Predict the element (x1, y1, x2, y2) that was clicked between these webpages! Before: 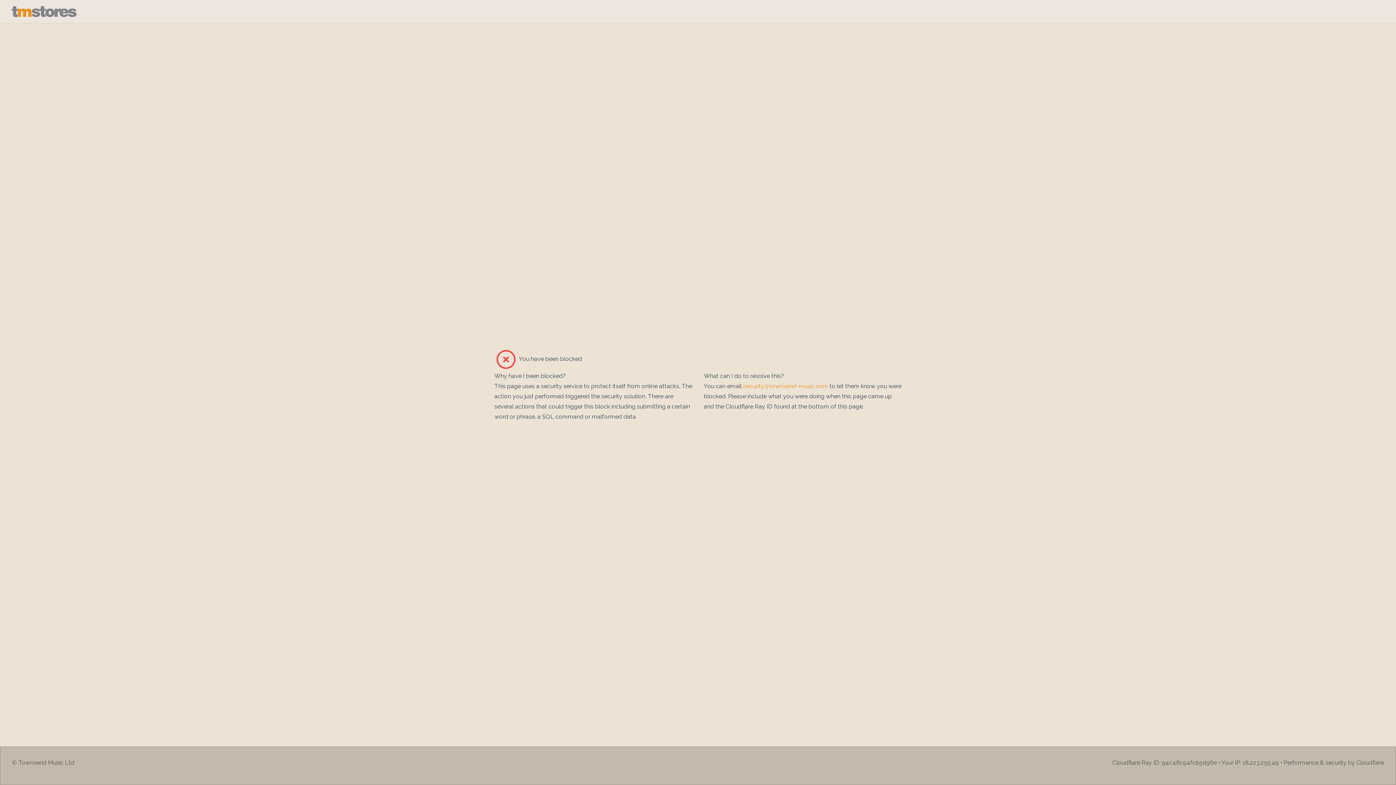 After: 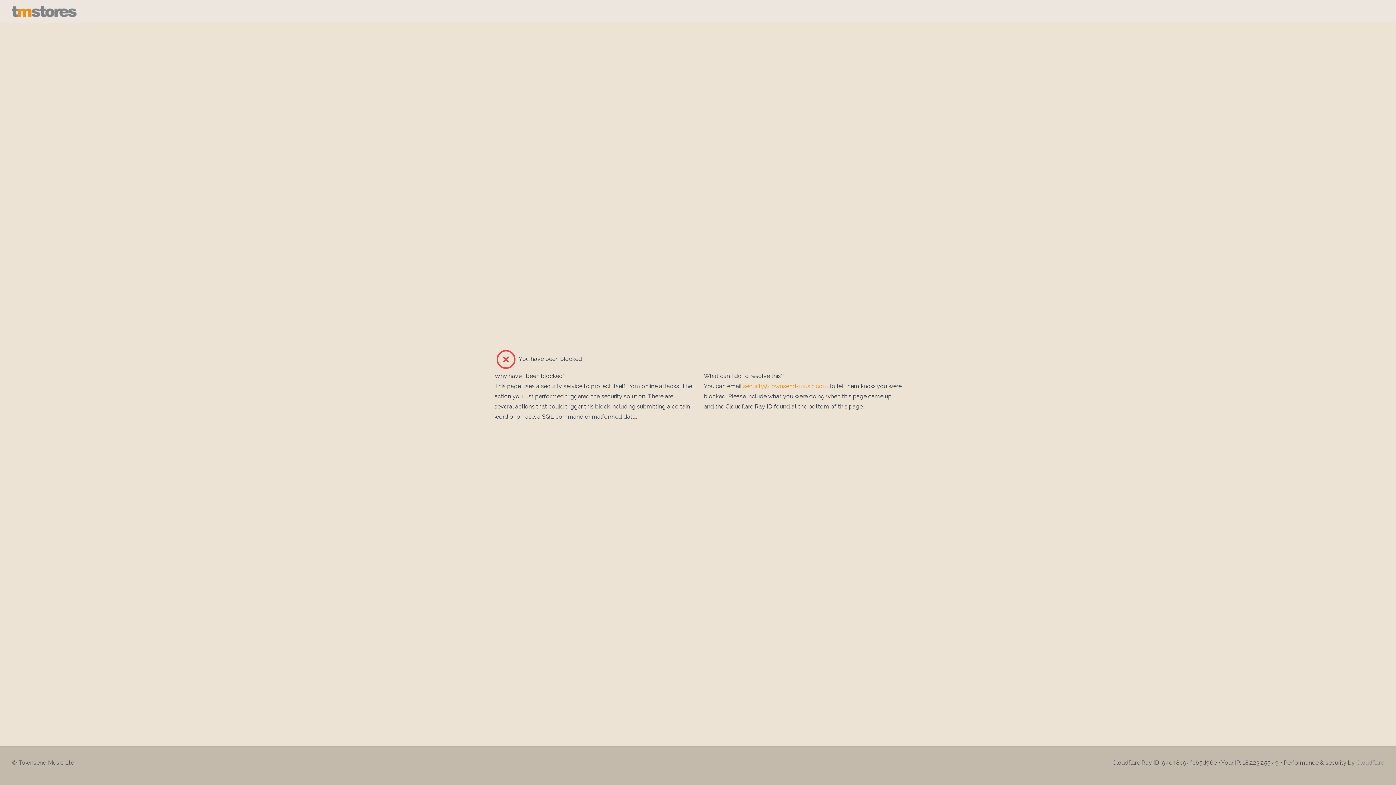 Action: bbox: (1356, 759, 1384, 766) label: Cloudflare